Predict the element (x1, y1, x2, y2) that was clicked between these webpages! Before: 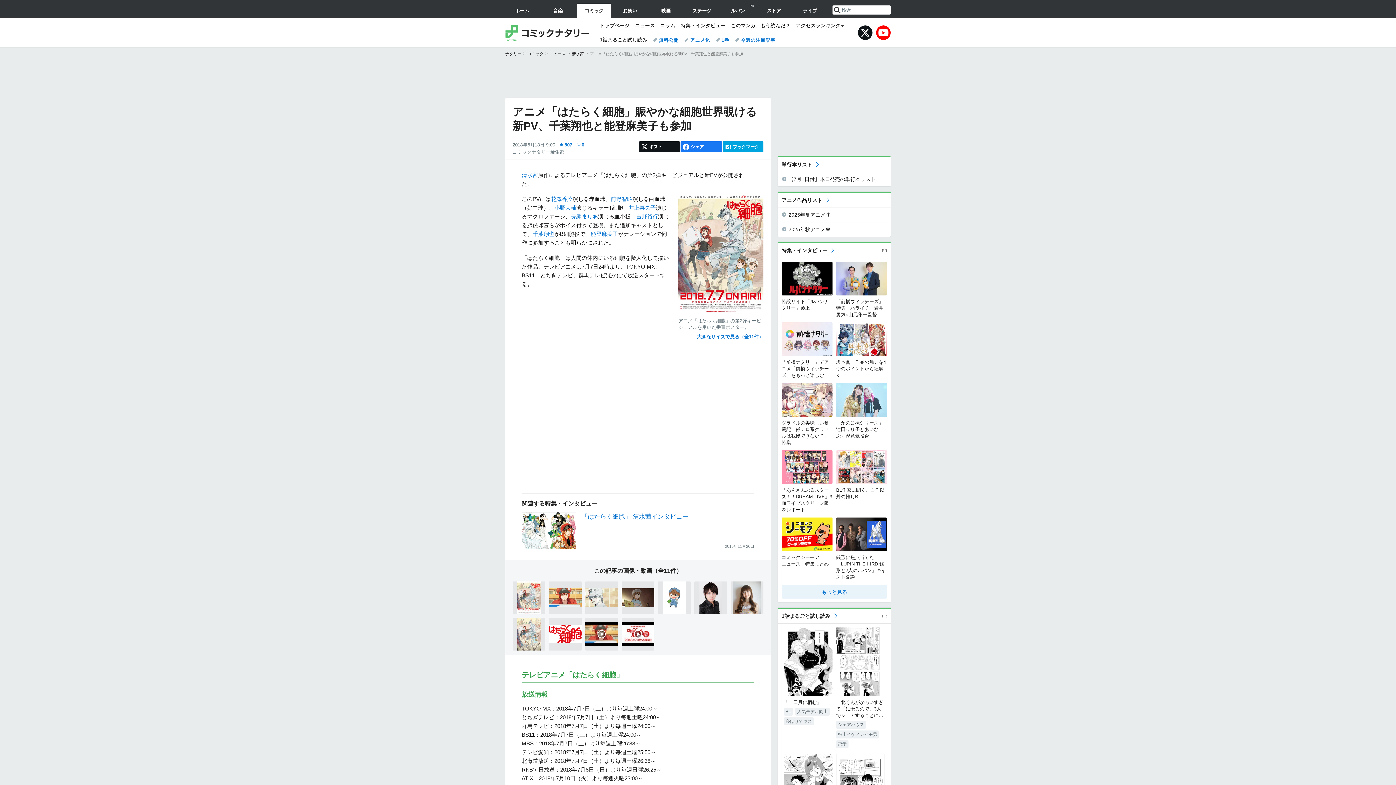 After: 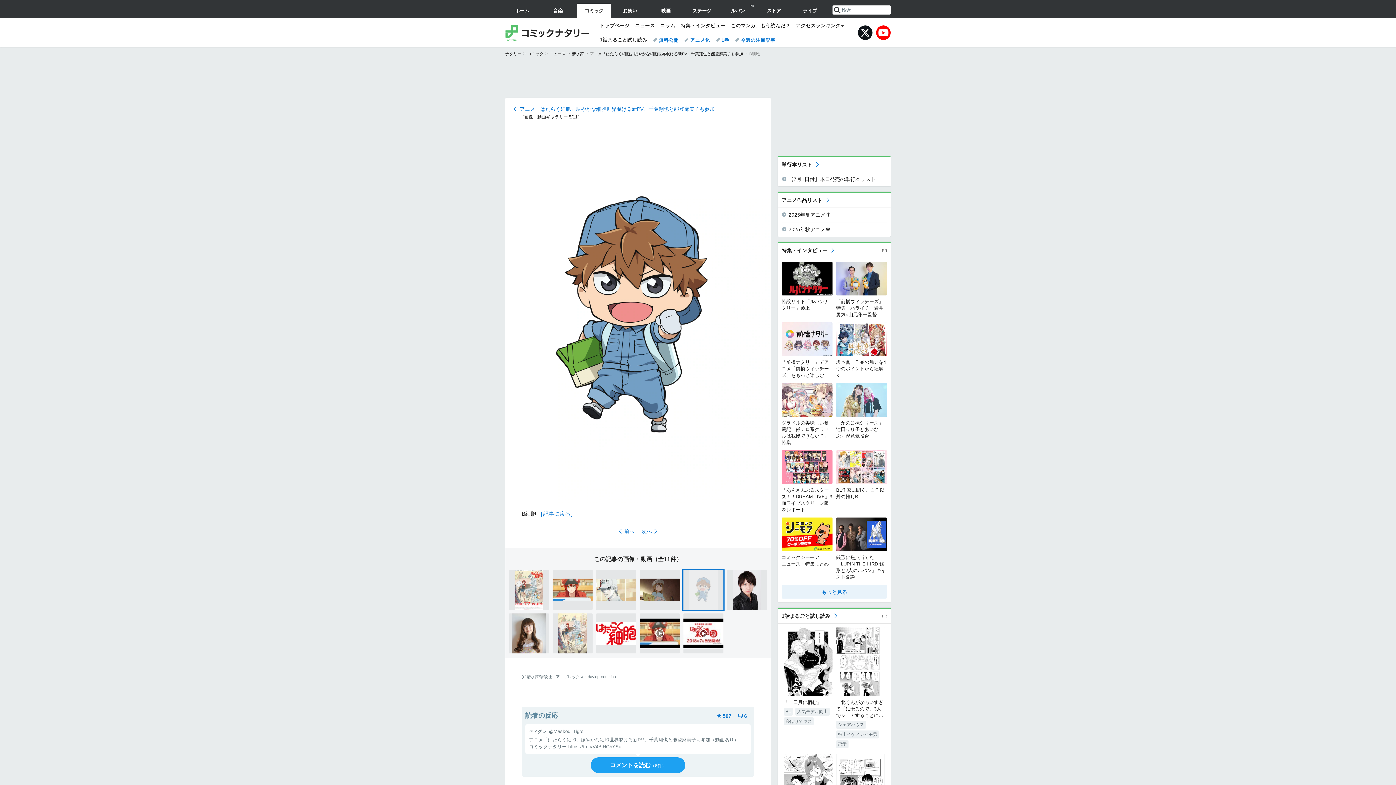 Action: bbox: (658, 581, 690, 614)